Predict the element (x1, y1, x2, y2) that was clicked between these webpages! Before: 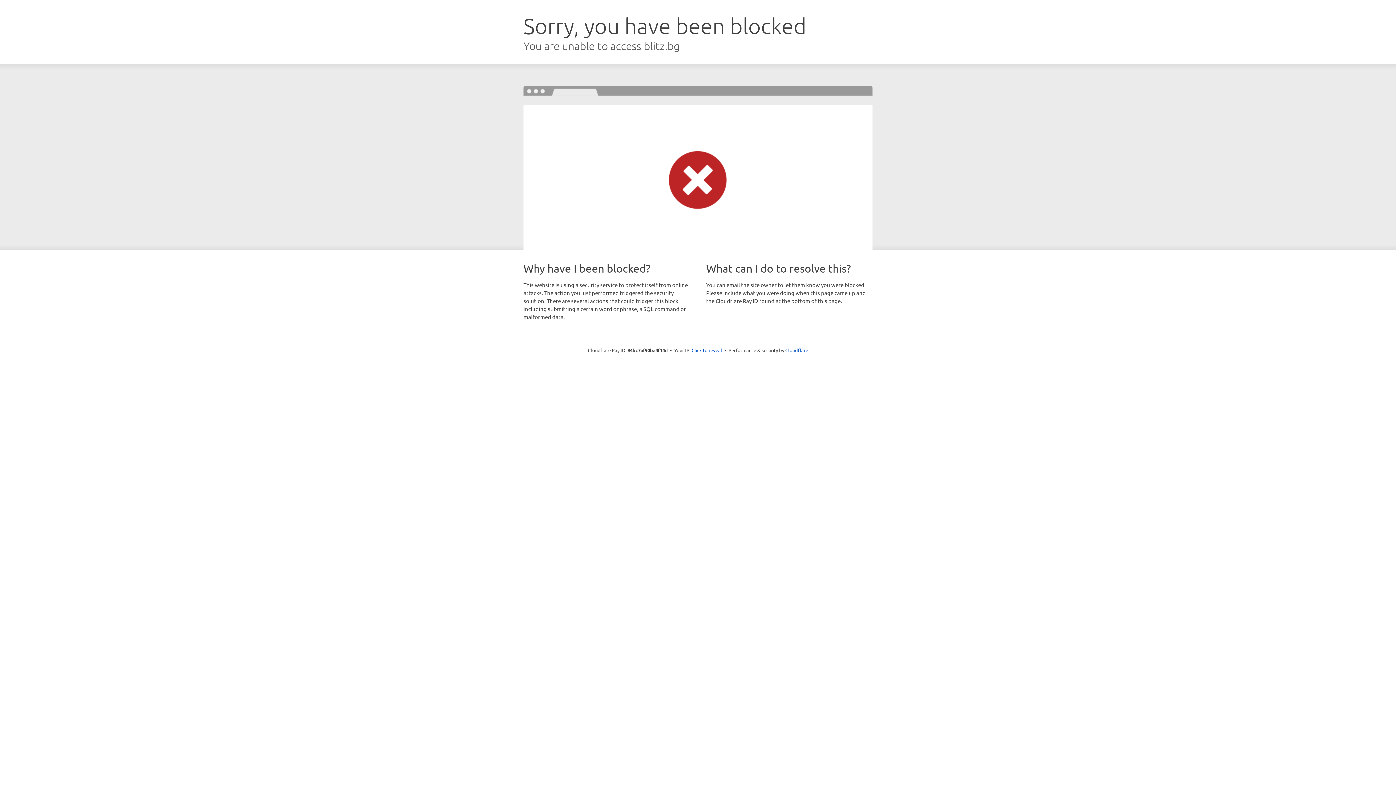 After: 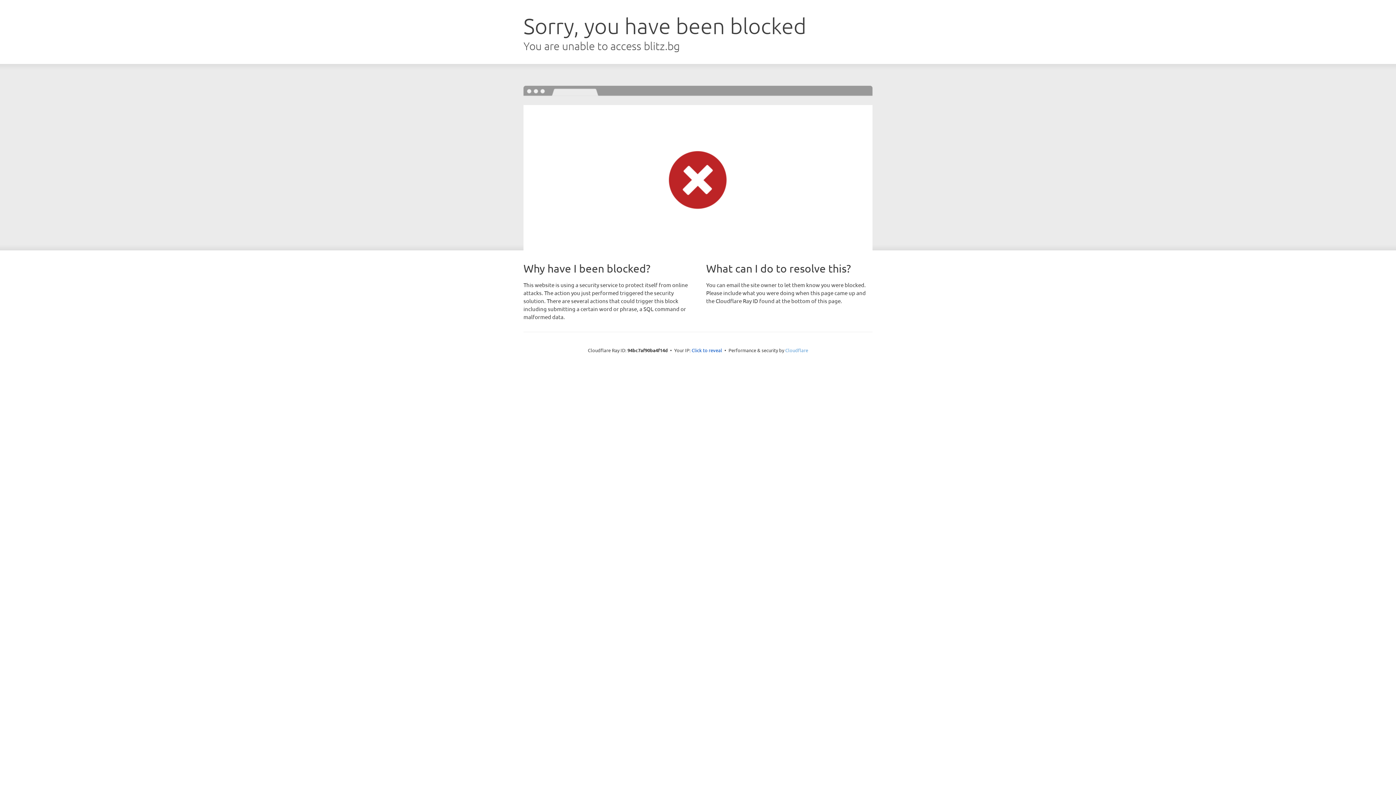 Action: bbox: (785, 347, 808, 353) label: Cloudflare